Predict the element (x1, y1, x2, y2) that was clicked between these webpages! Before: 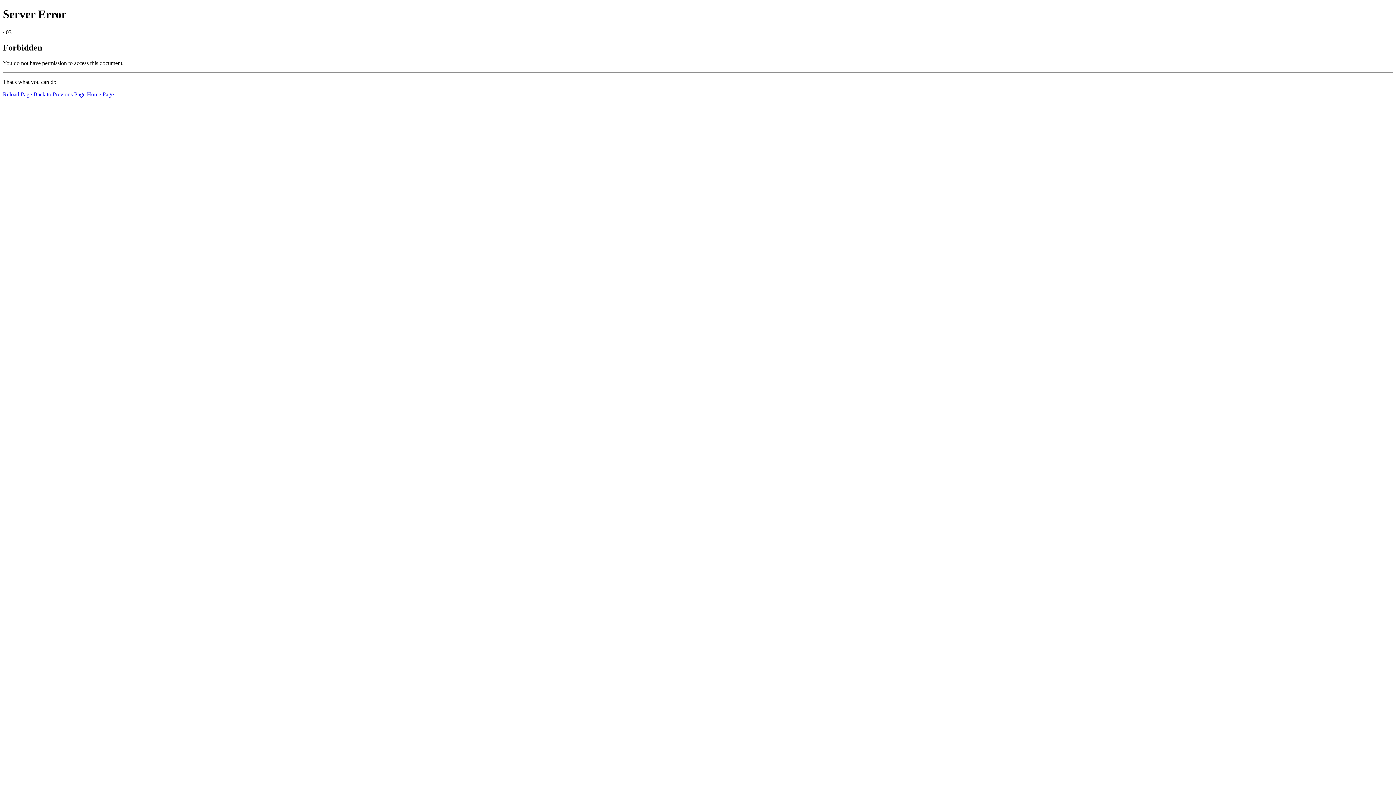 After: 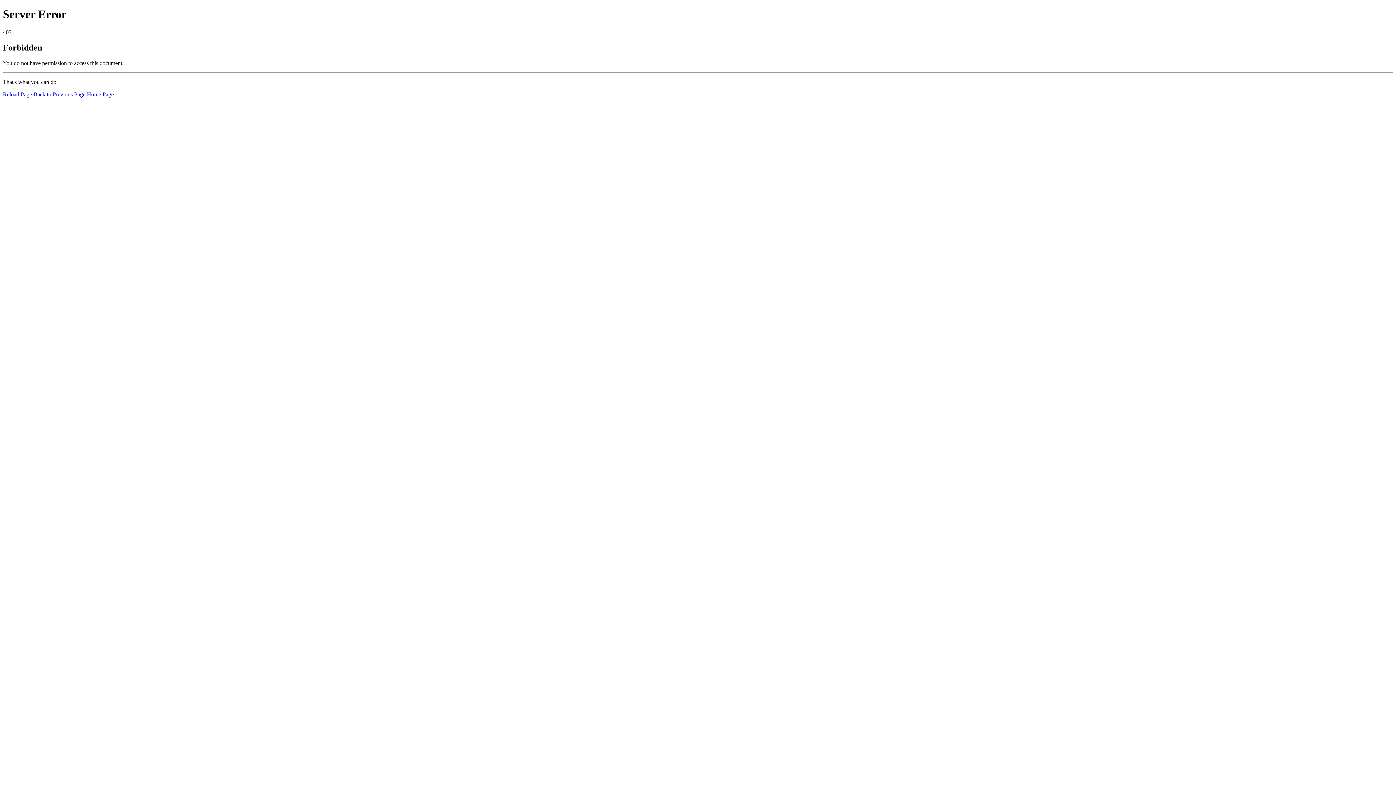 Action: bbox: (86, 91, 113, 97) label: Home Page